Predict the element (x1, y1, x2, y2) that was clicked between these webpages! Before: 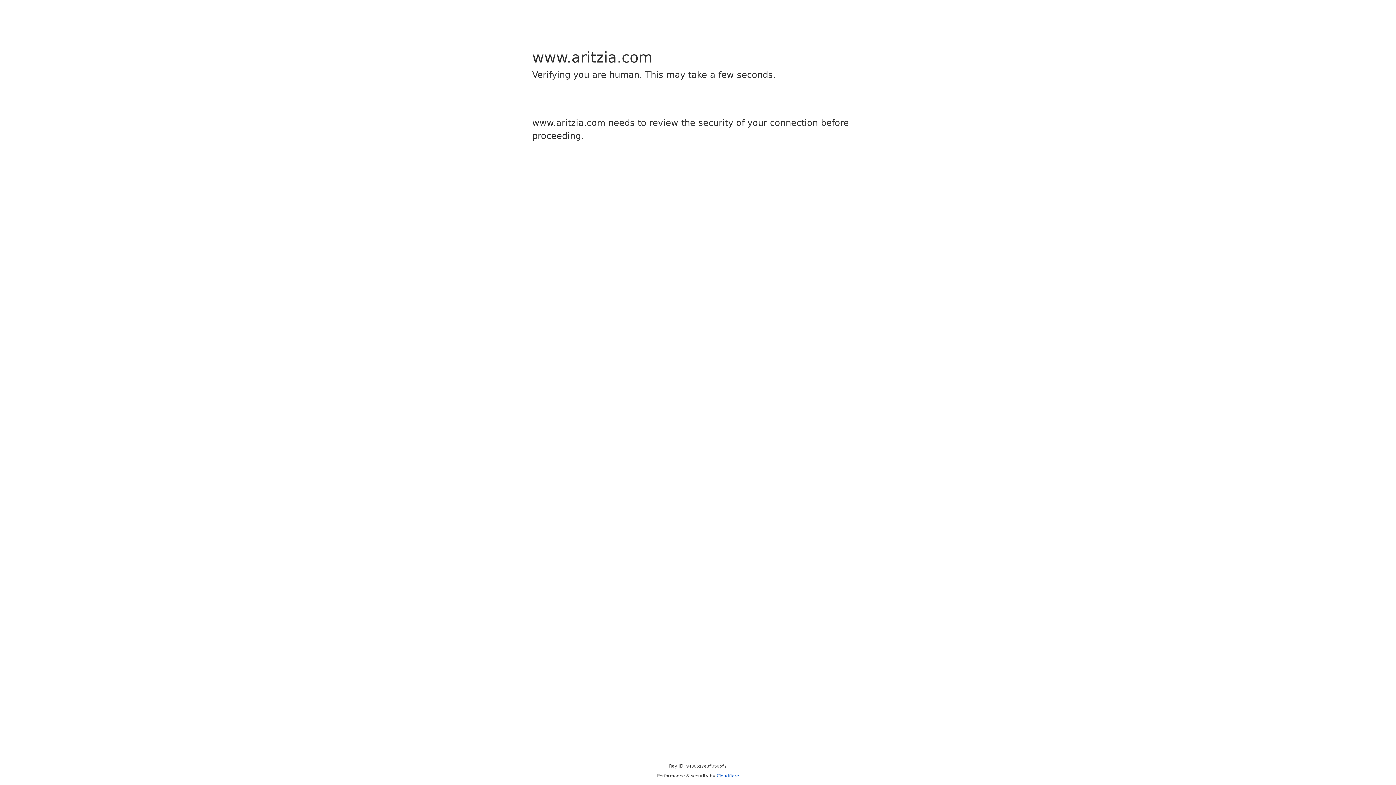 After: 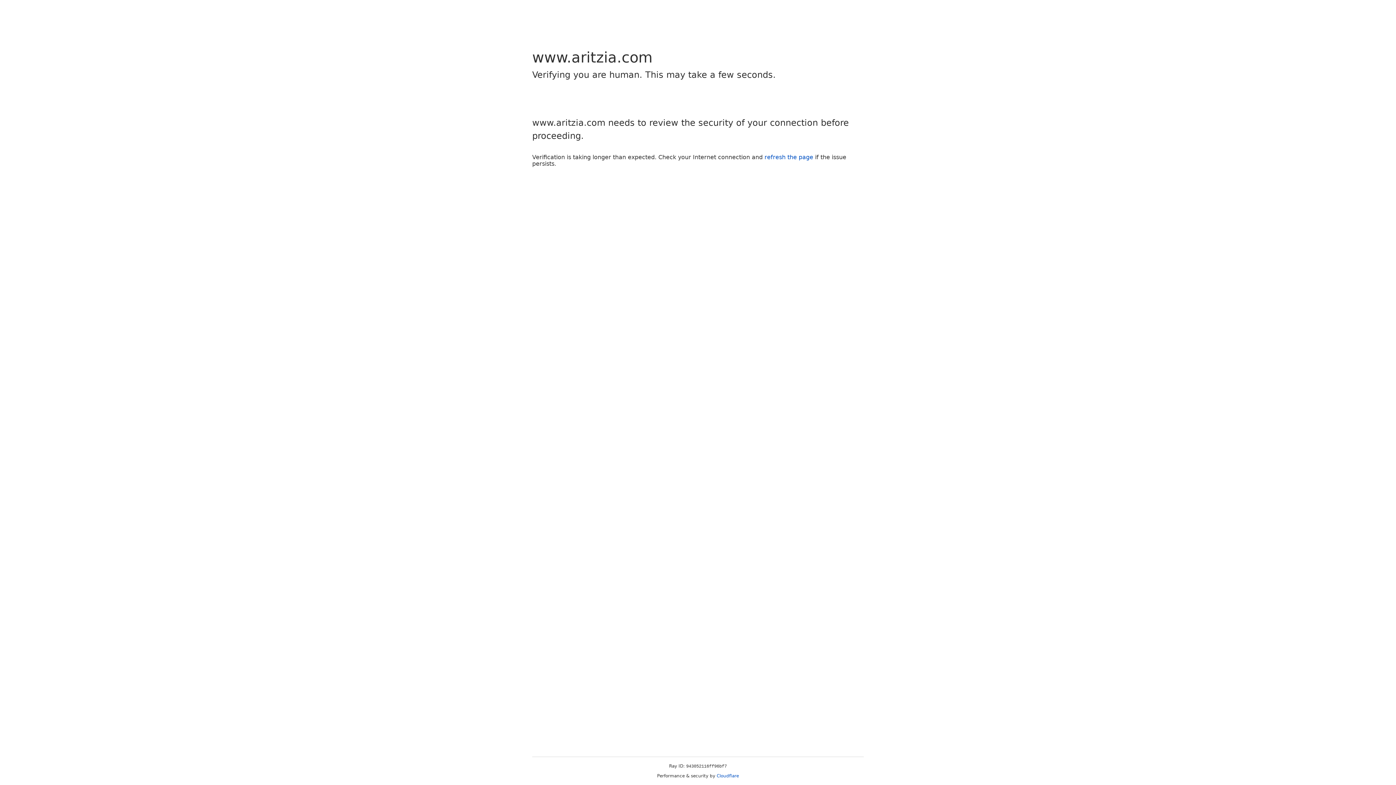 Action: bbox: (716, 773, 739, 778) label: Cloudflare